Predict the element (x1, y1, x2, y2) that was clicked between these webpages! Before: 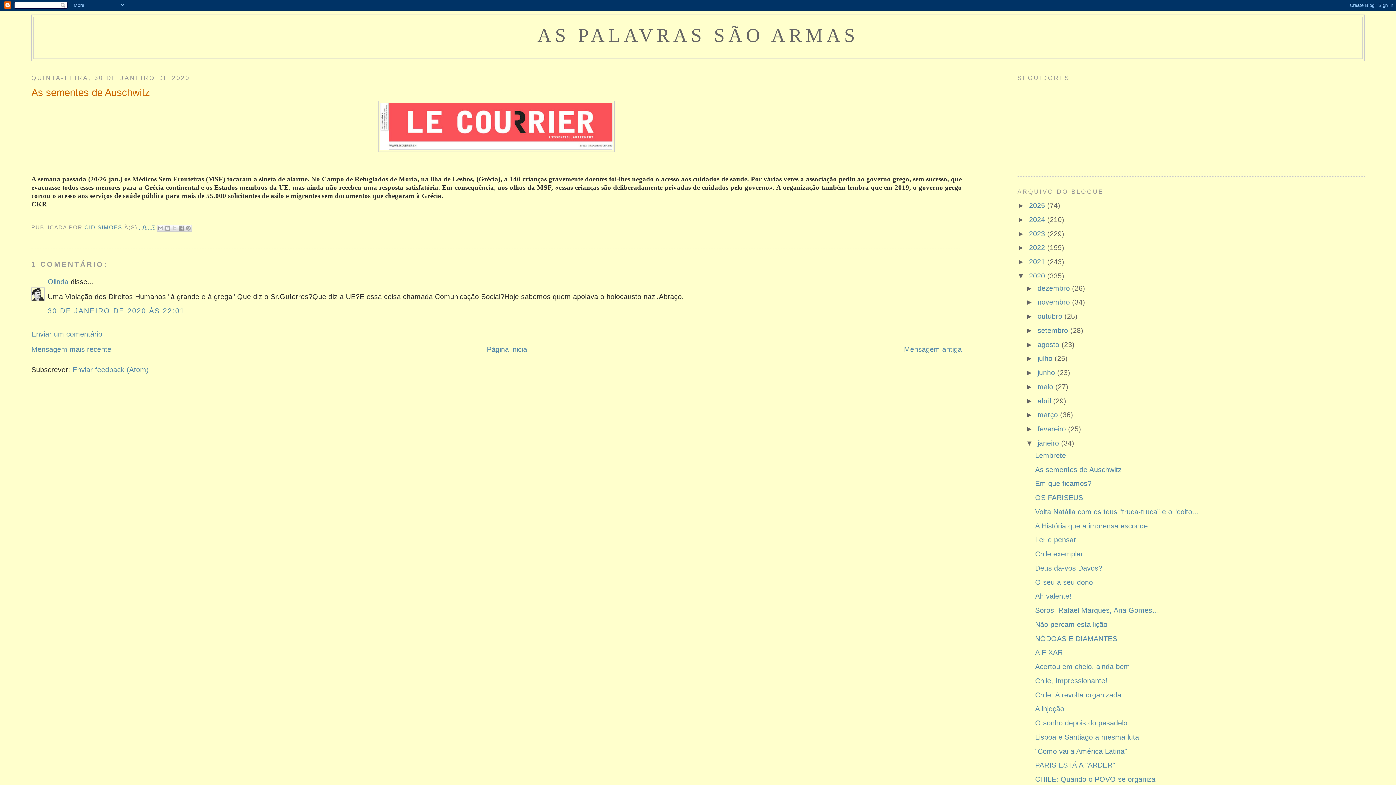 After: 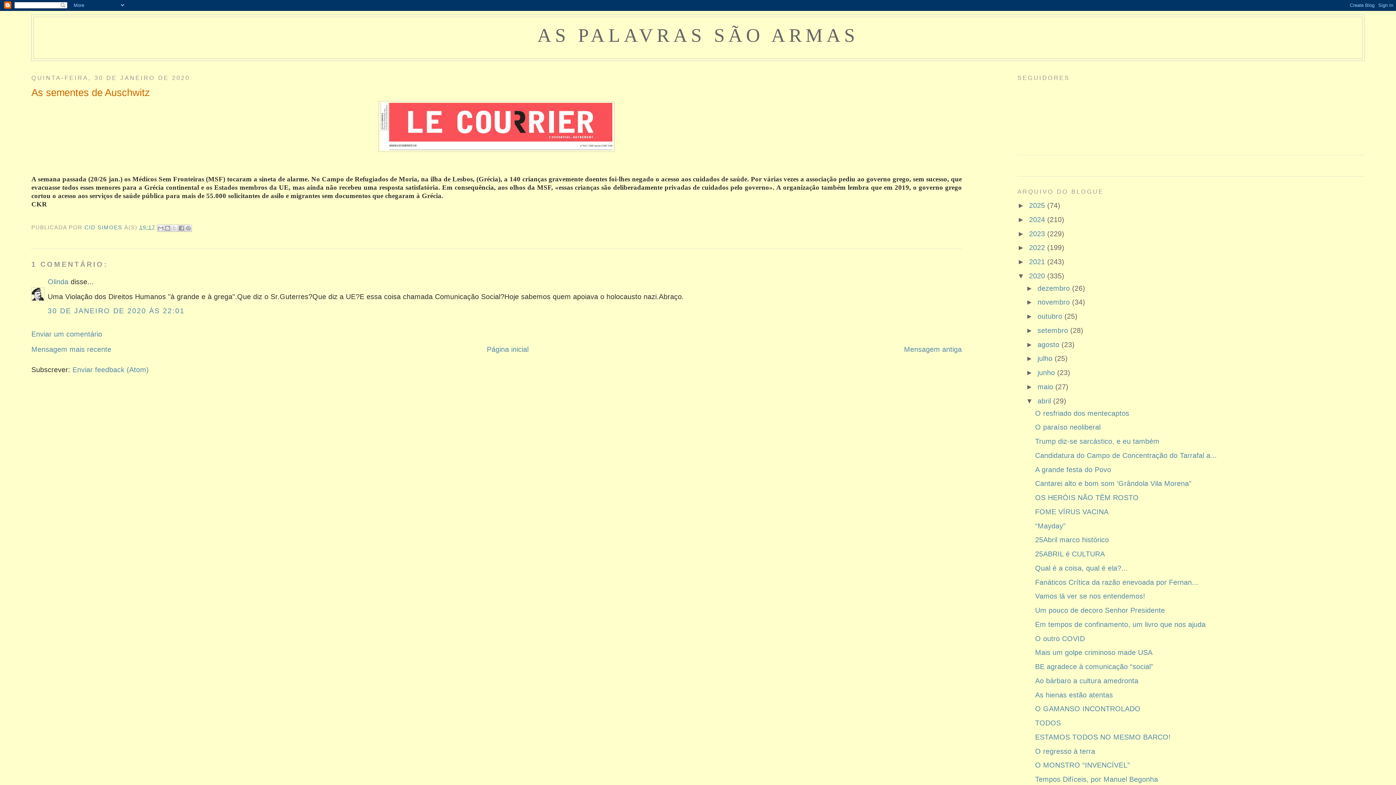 Action: bbox: (1026, 396, 1037, 404) label: ►  